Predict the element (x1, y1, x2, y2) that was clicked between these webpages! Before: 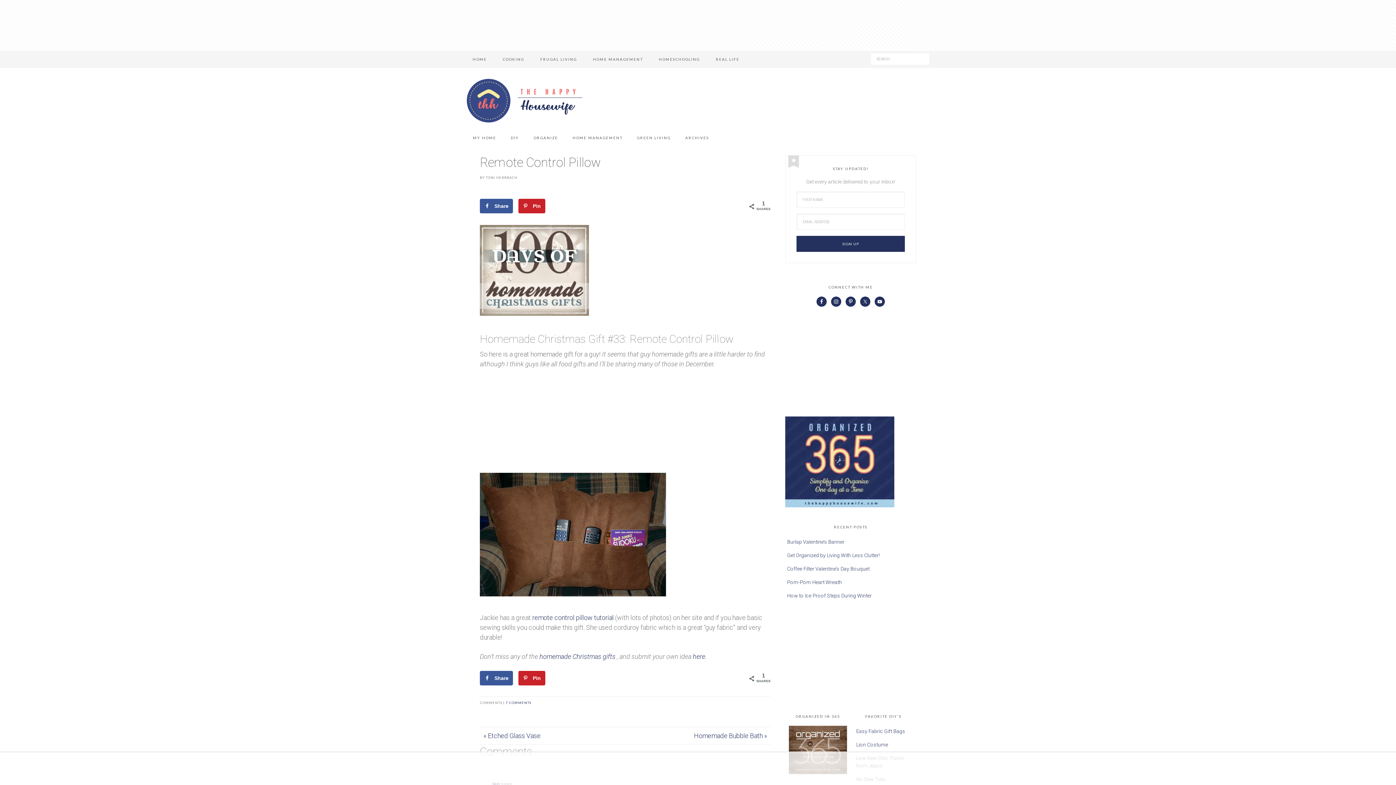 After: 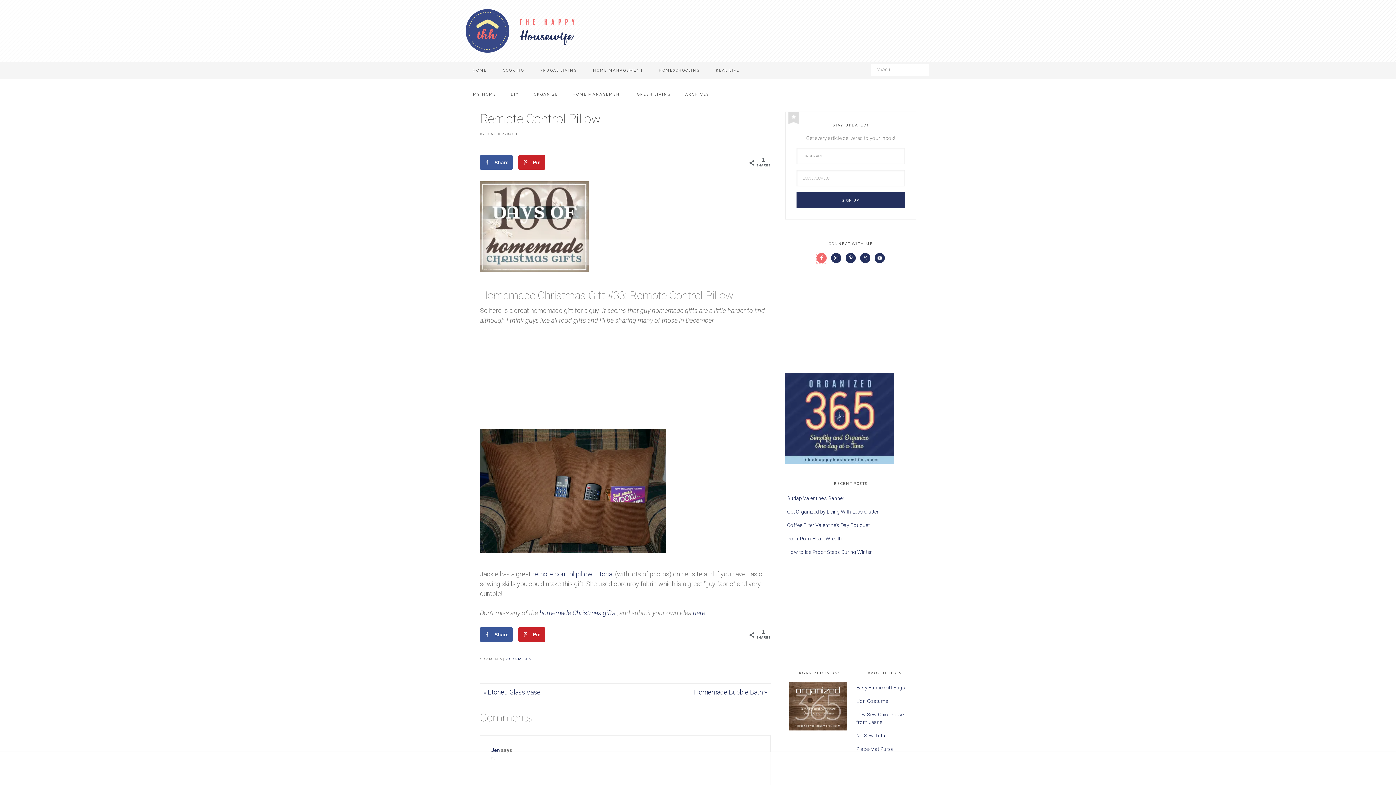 Action: bbox: (816, 296, 826, 306)